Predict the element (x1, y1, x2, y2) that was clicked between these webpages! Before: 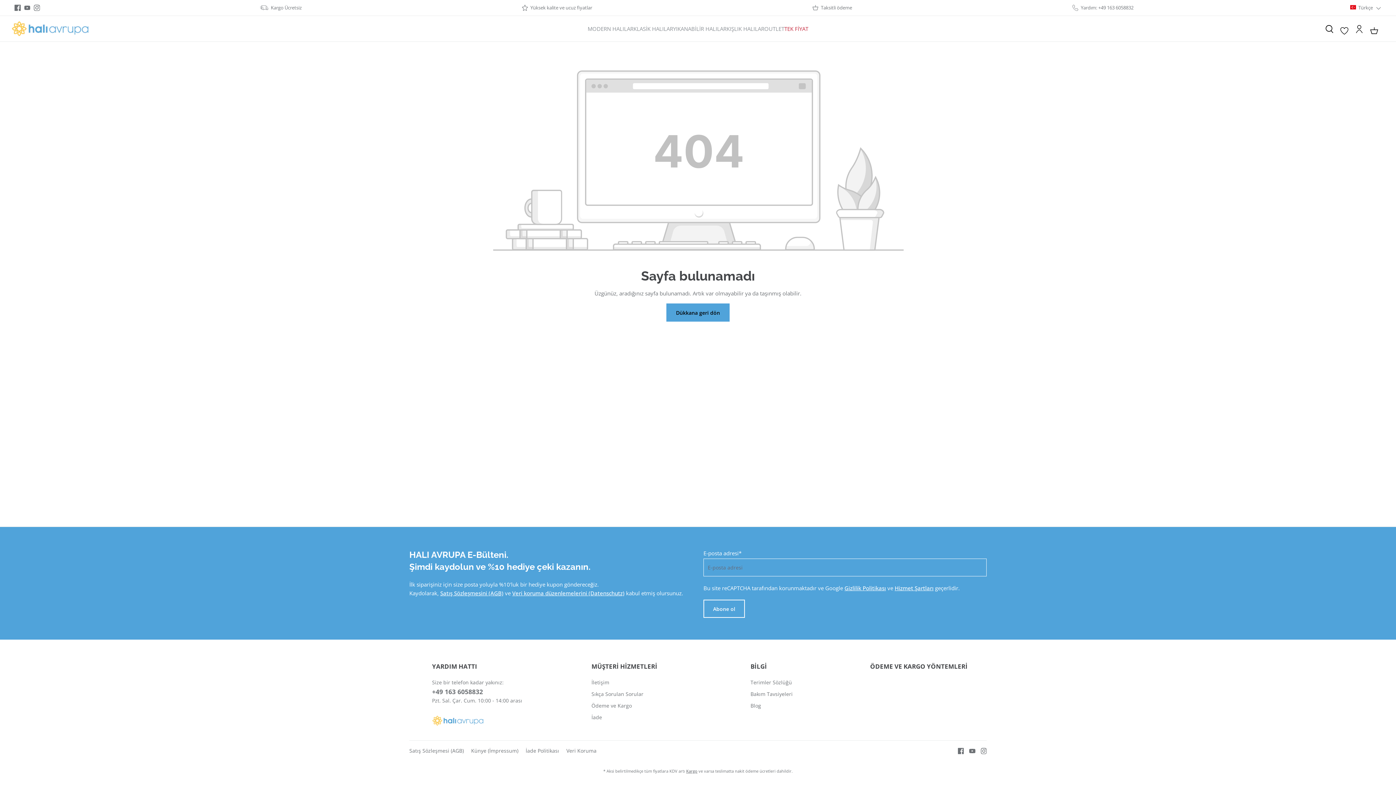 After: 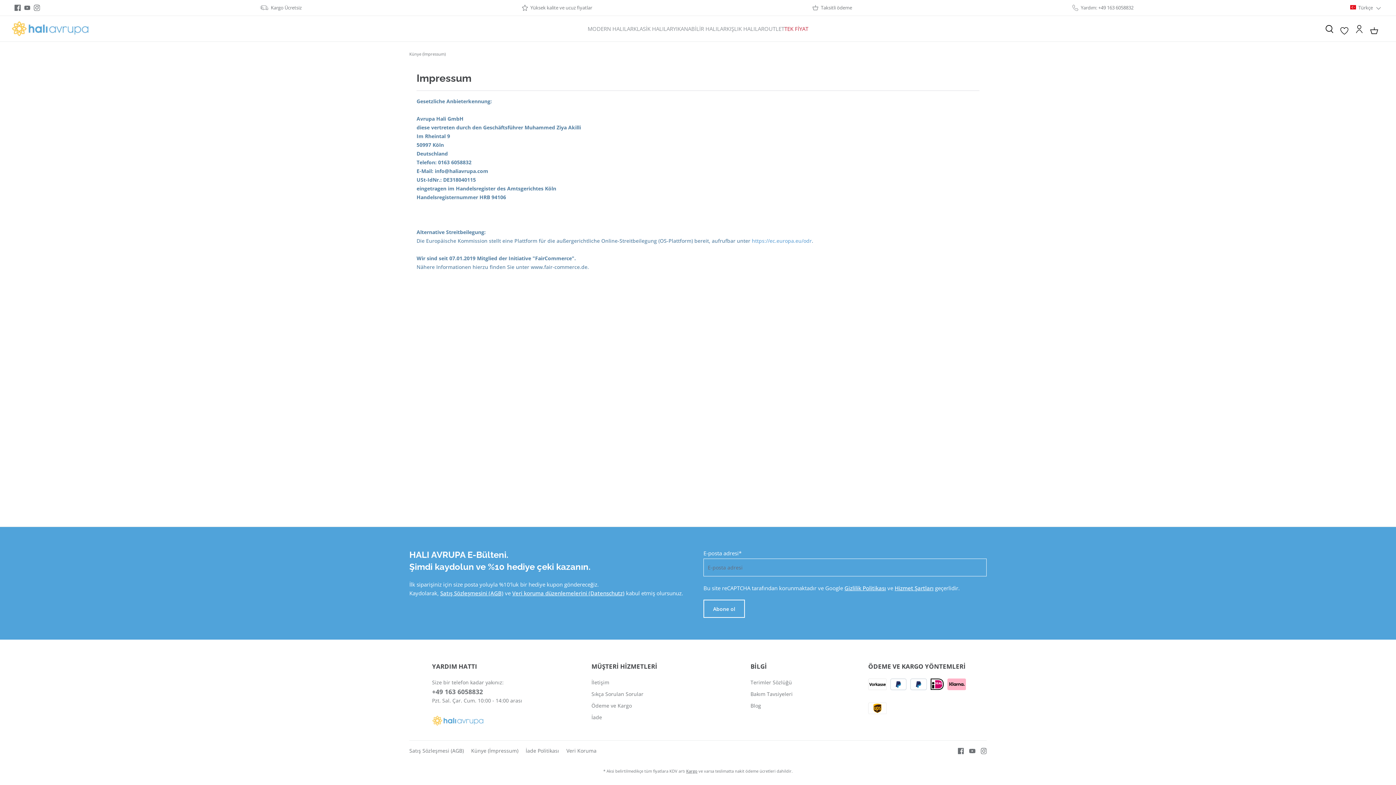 Action: bbox: (471, 747, 518, 755) label: Künye (İmpressum)